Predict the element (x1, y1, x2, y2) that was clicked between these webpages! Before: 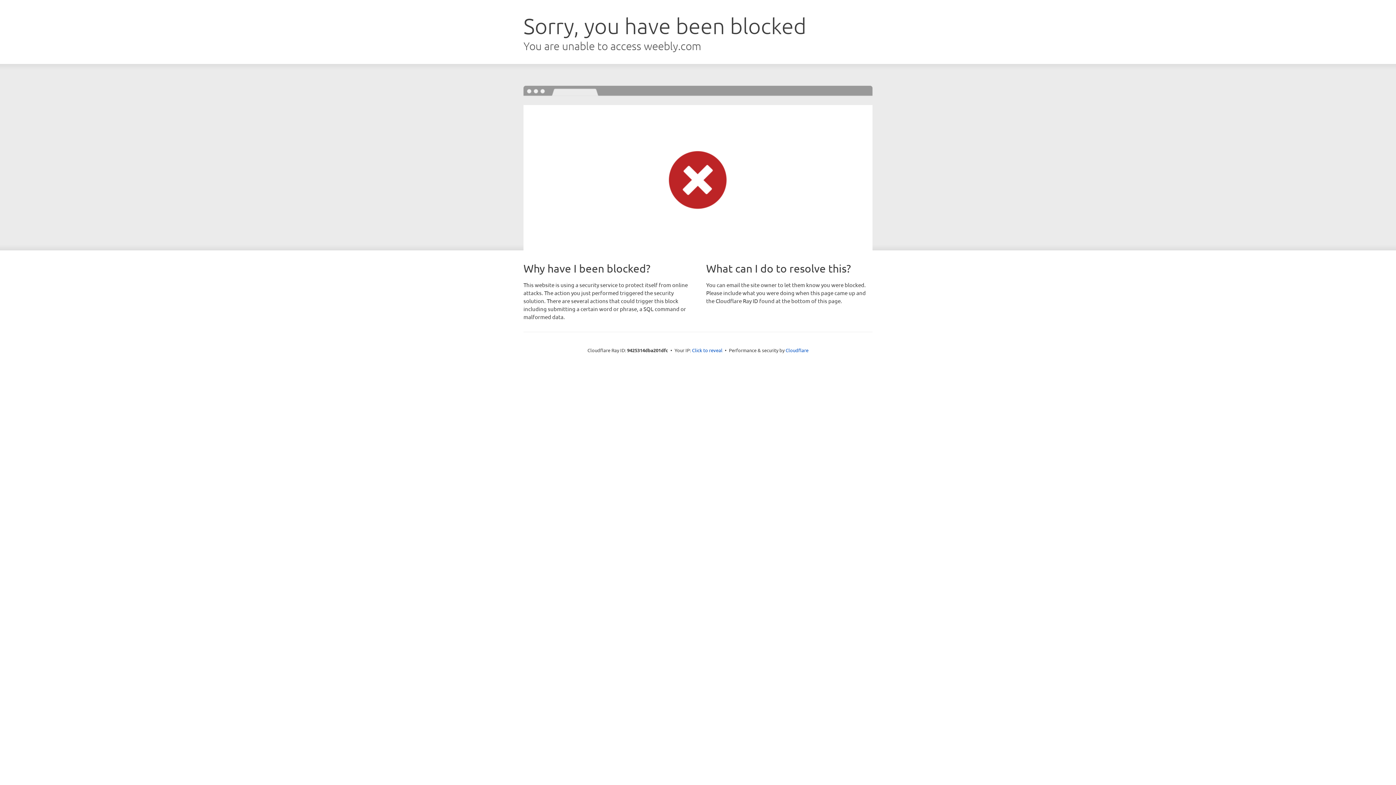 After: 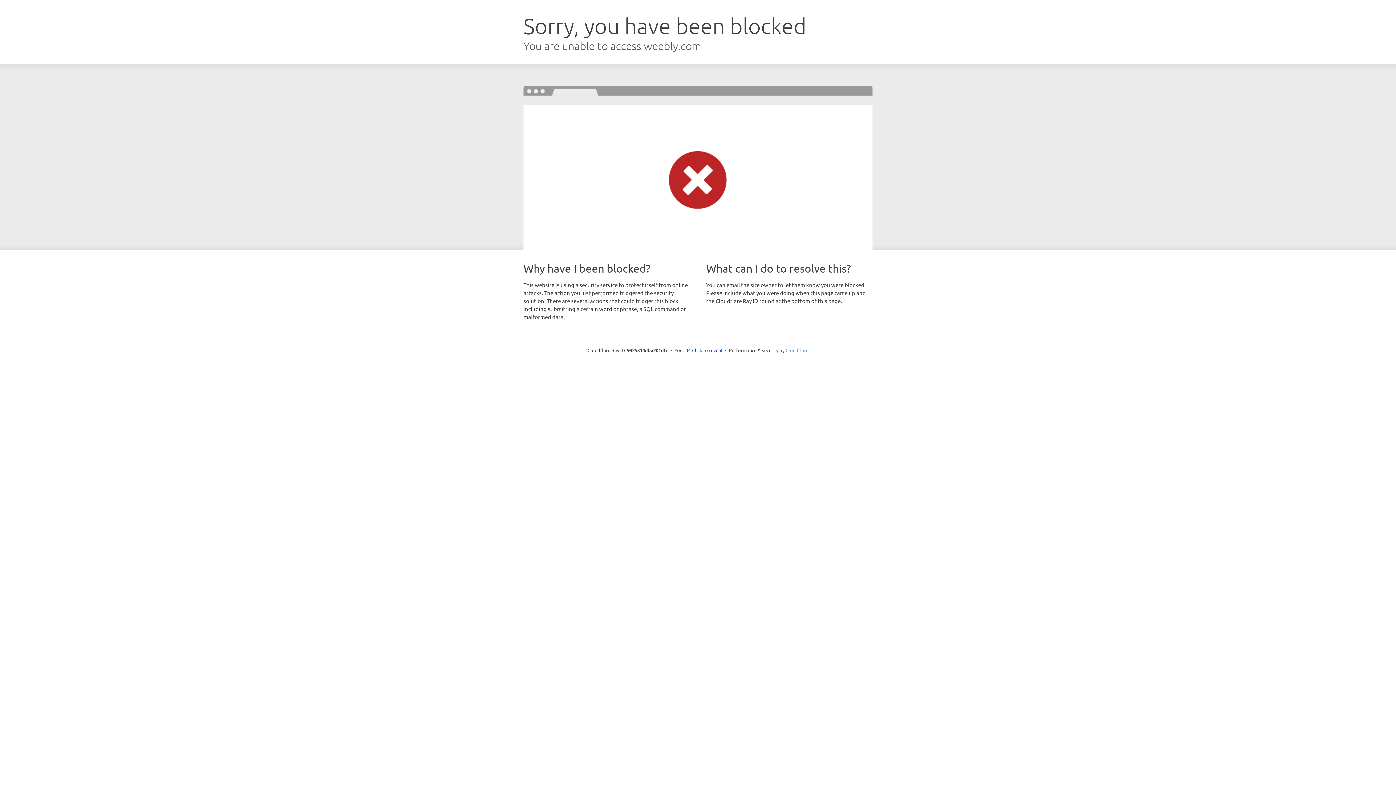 Action: label: Cloudflare bbox: (785, 347, 808, 353)